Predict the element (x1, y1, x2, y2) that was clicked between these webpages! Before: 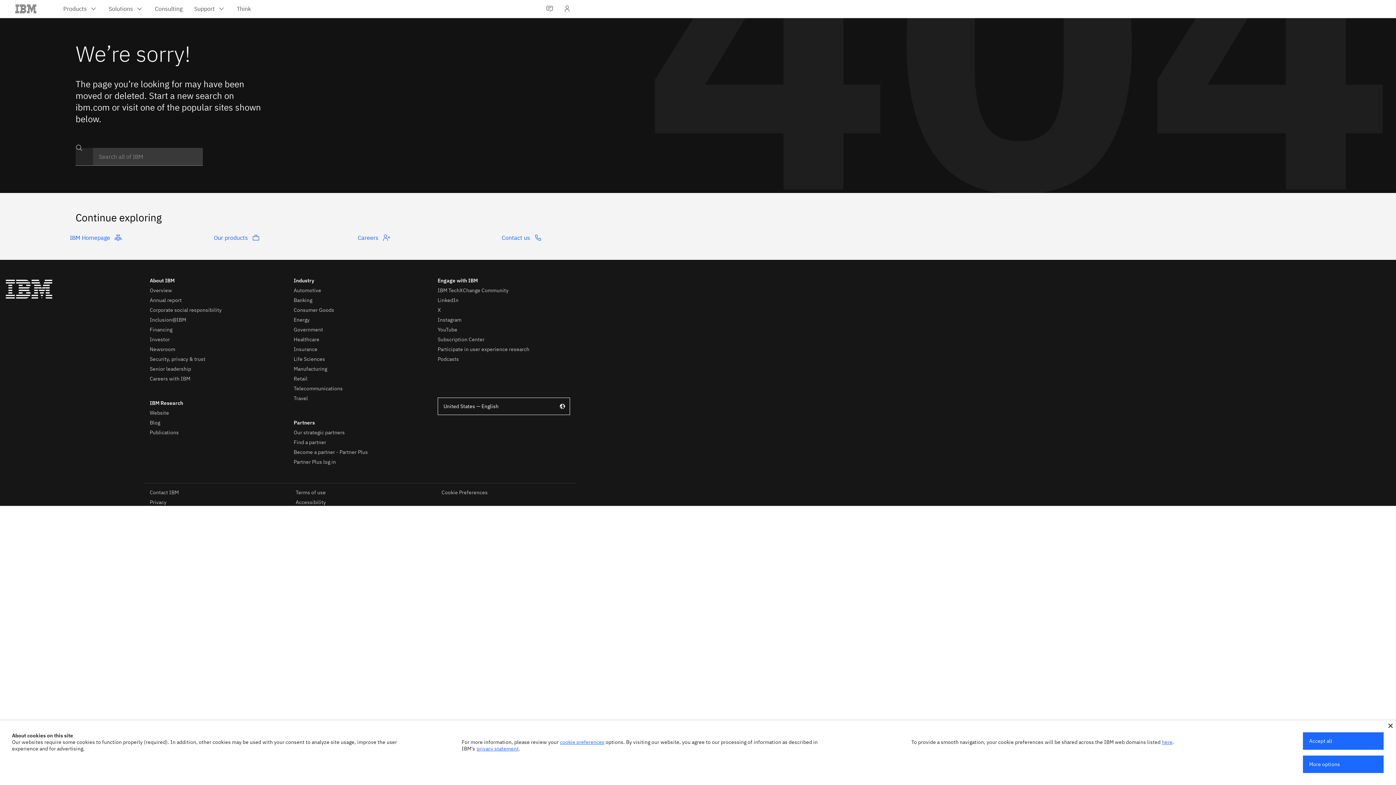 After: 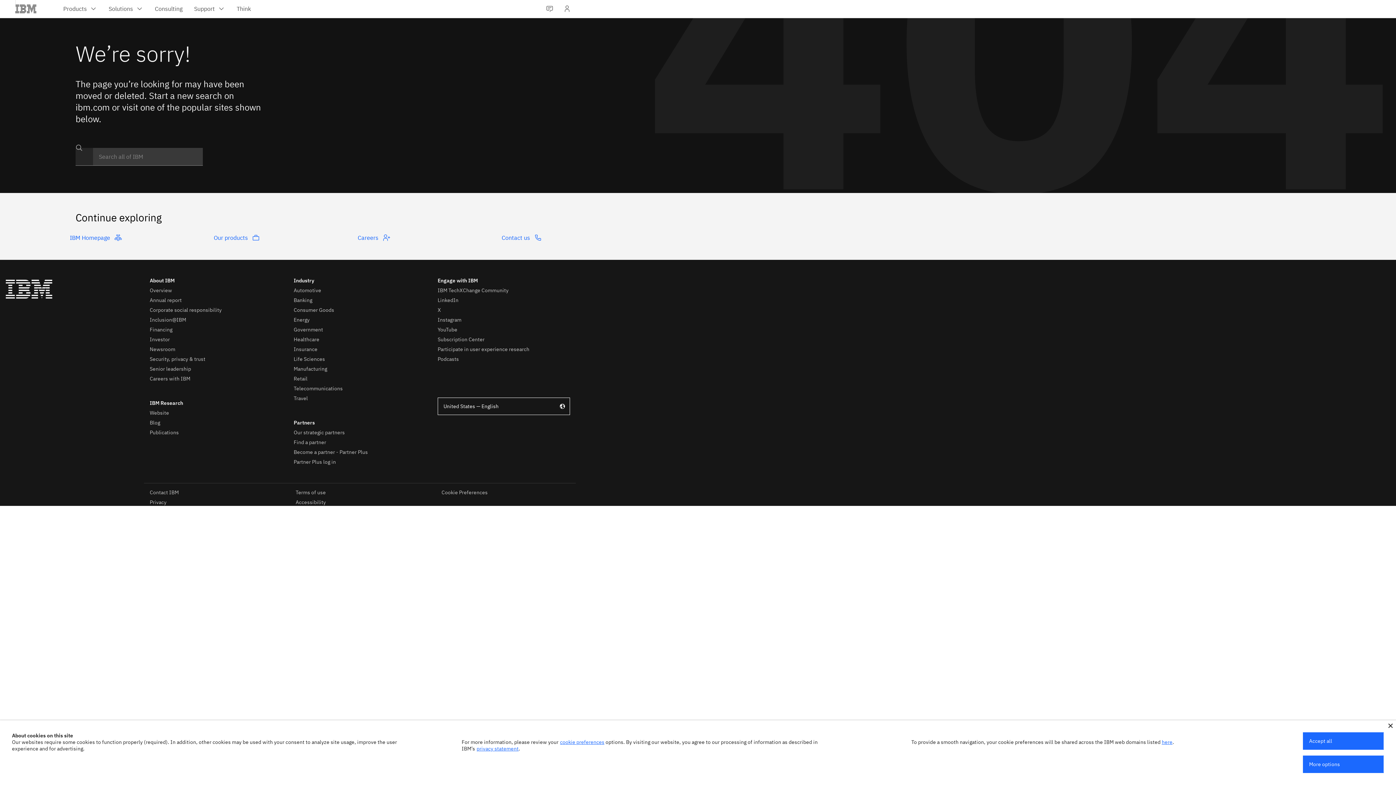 Action: label: privacy statement bbox: (476, 745, 518, 752)